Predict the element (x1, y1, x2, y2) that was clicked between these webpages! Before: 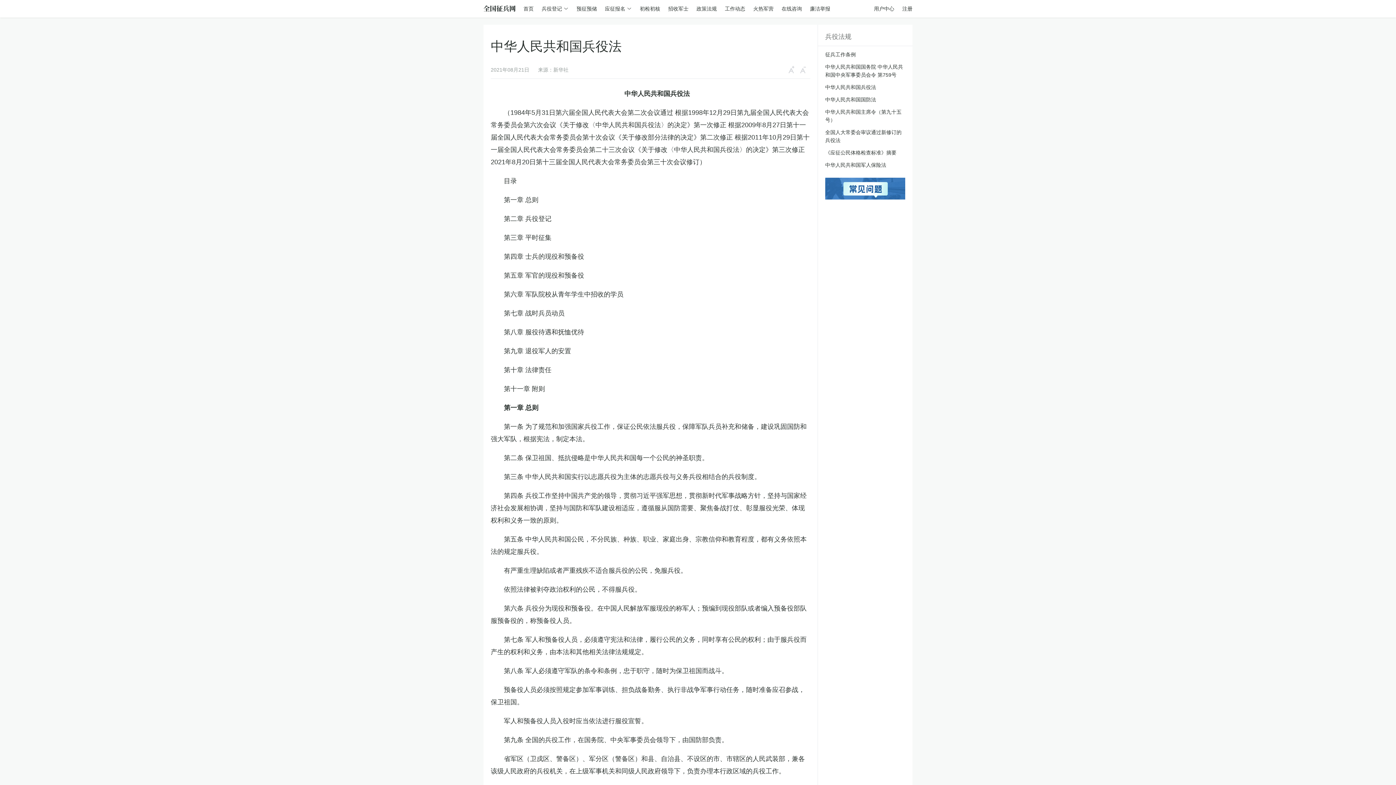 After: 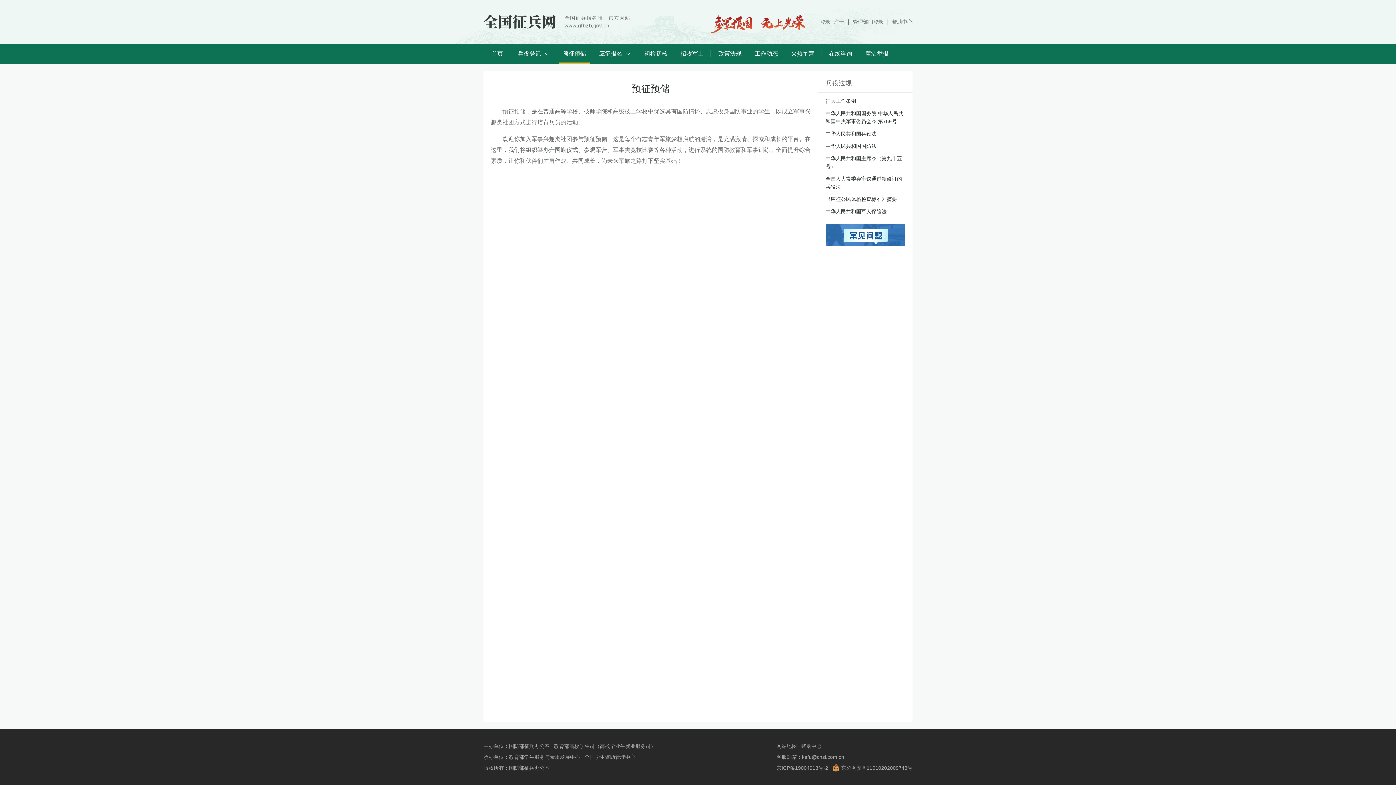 Action: bbox: (576, 0, 597, 17) label: 预征预储